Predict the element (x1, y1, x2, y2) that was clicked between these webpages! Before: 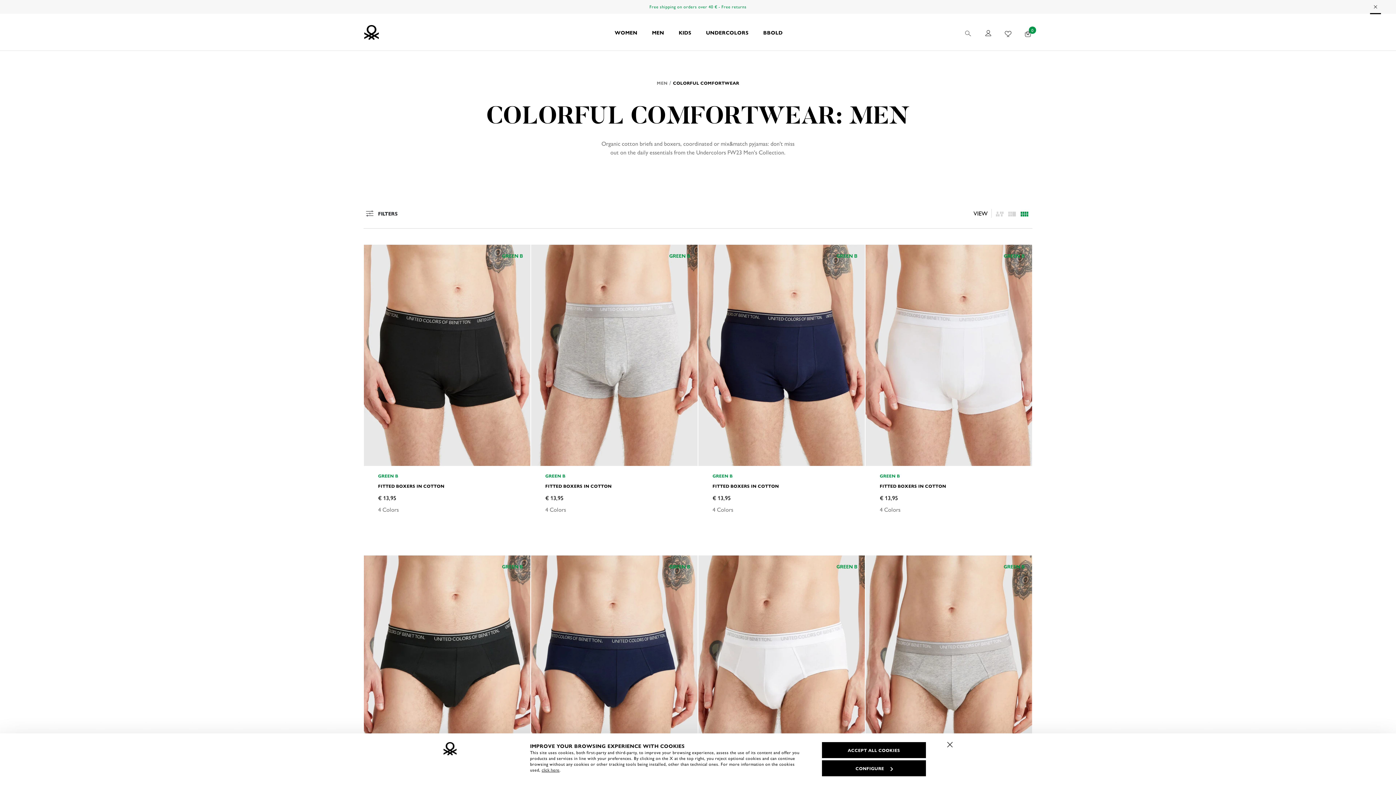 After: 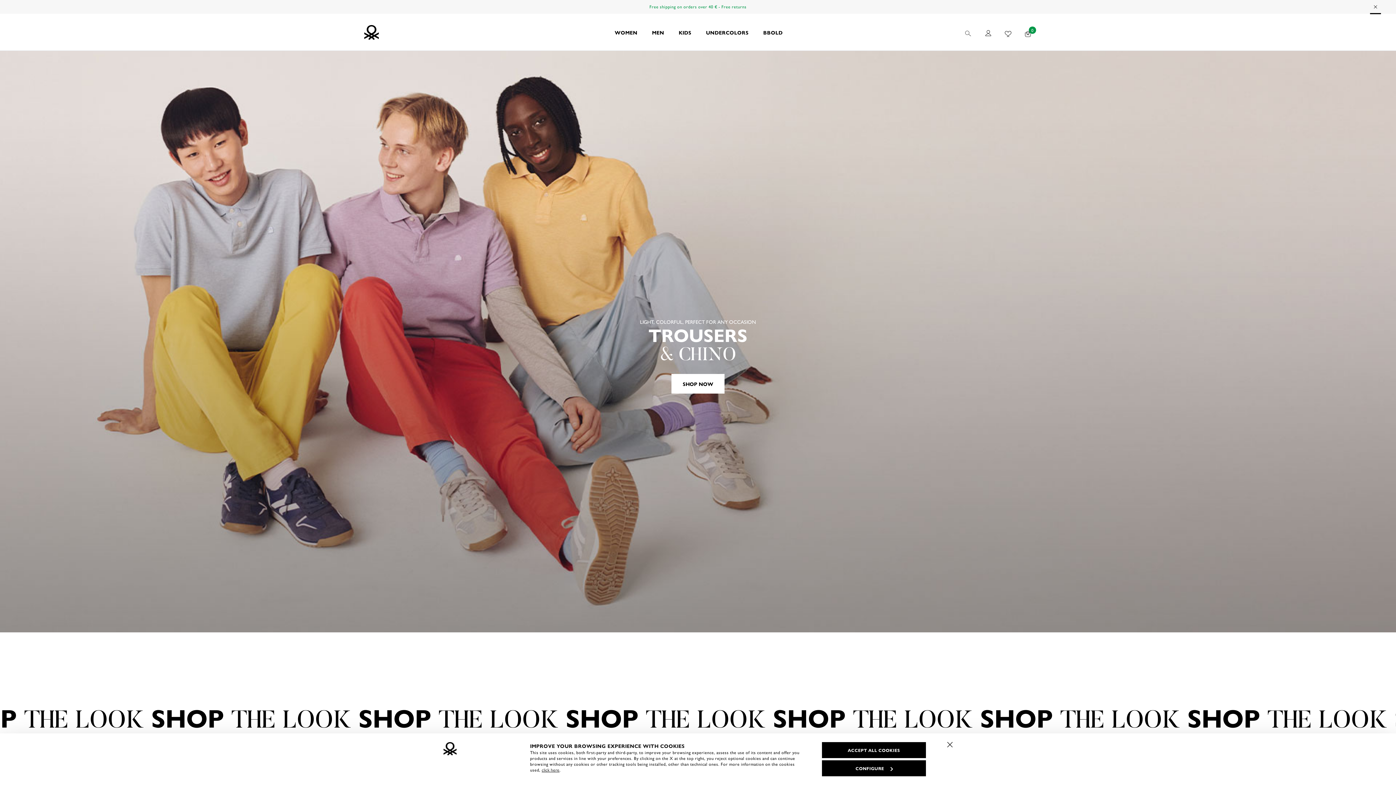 Action: bbox: (657, 79, 667, 86) label: MEN